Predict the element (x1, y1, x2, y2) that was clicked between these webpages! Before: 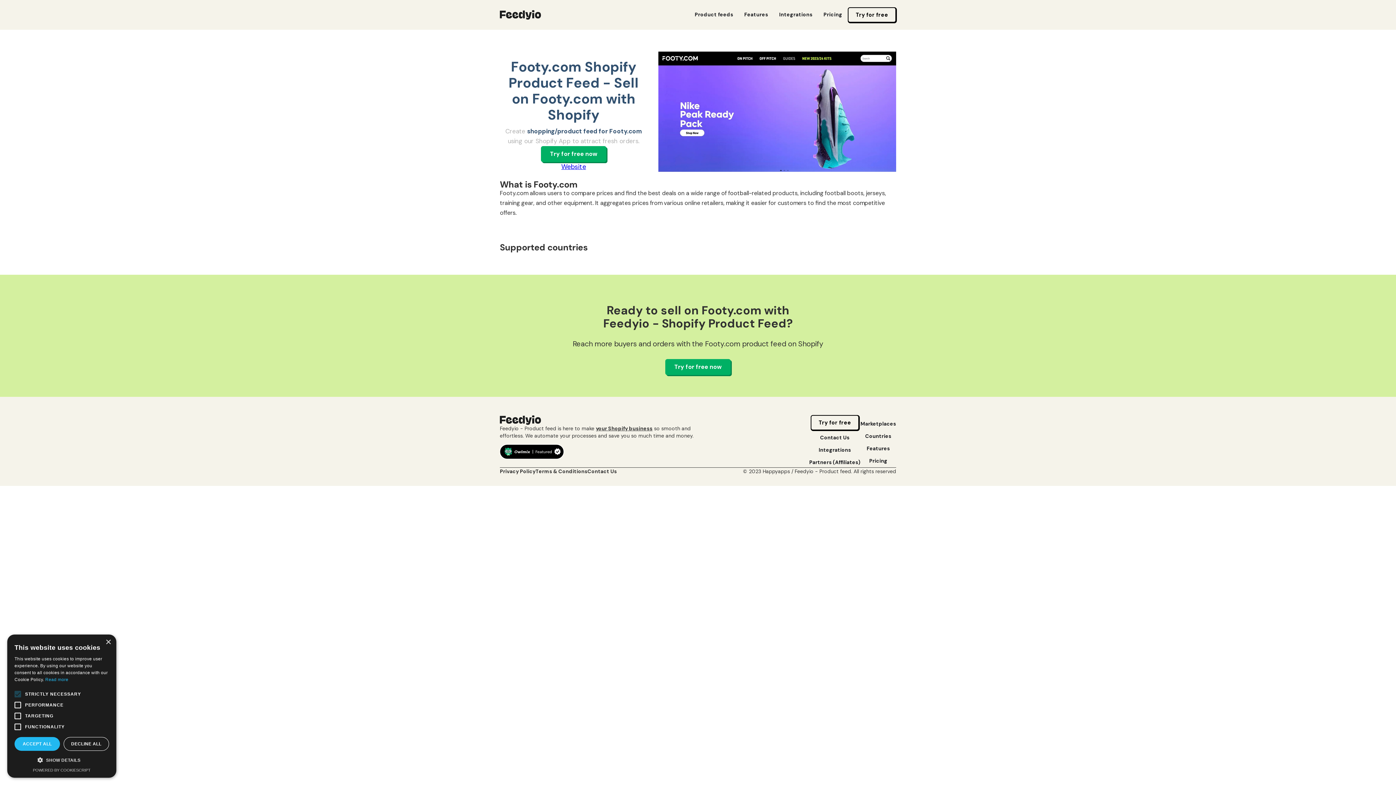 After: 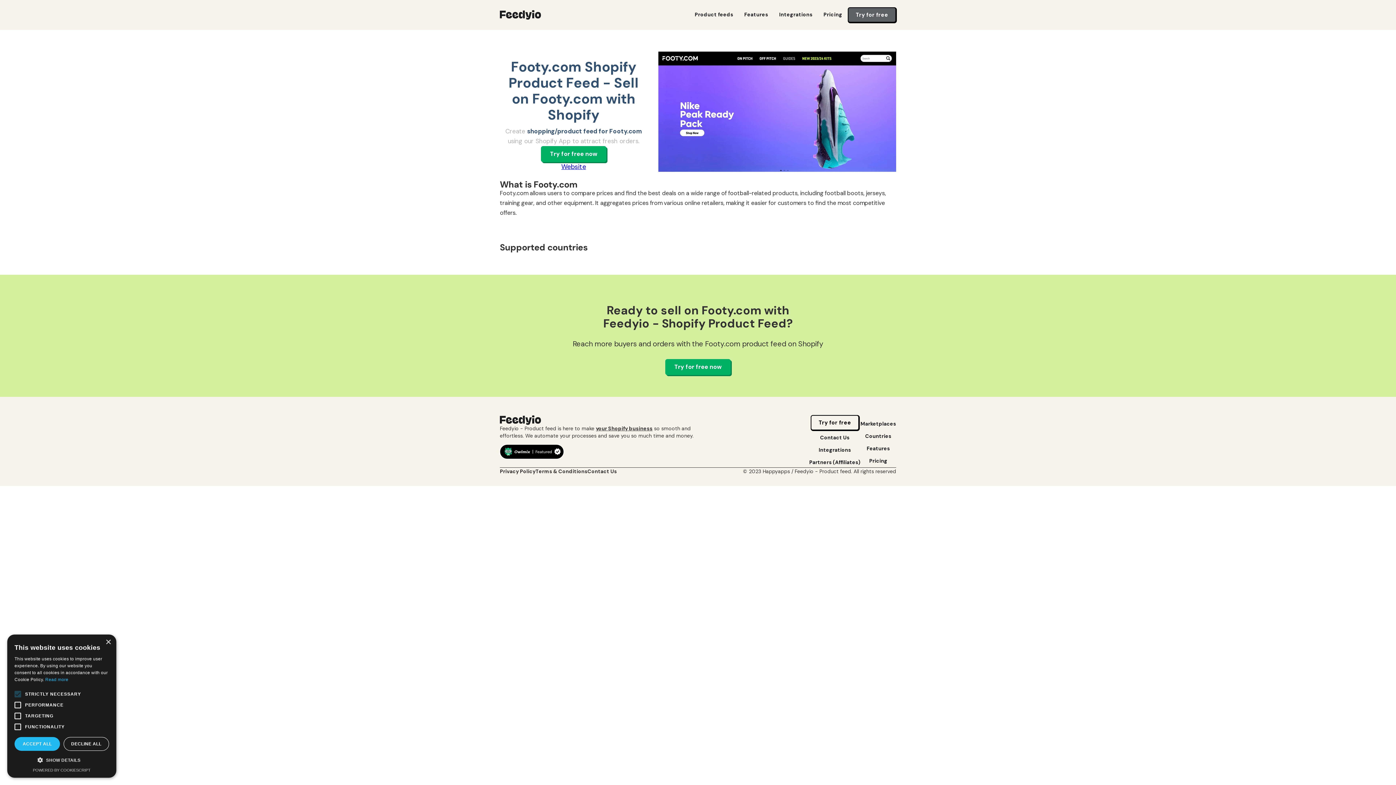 Action: bbox: (848, 7, 896, 22) label: Try for free